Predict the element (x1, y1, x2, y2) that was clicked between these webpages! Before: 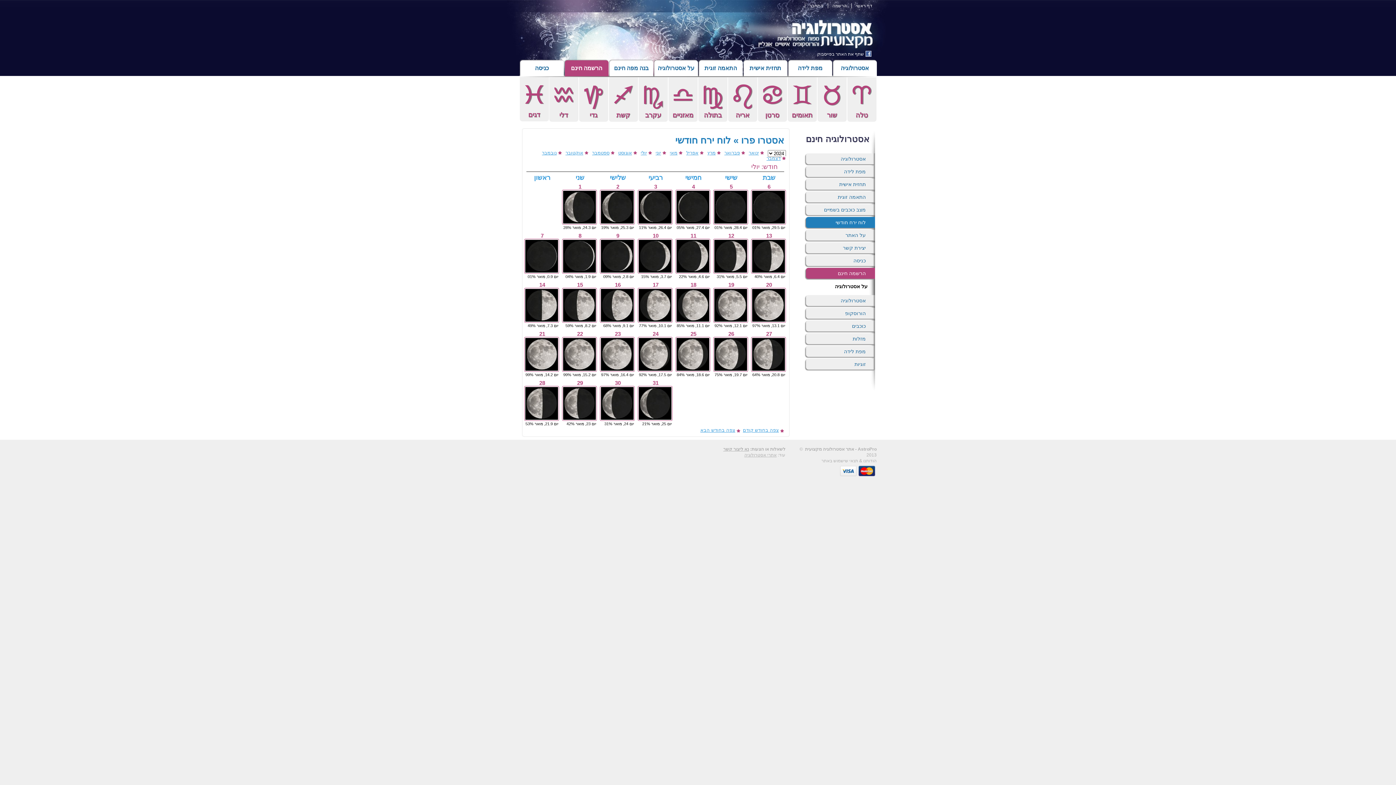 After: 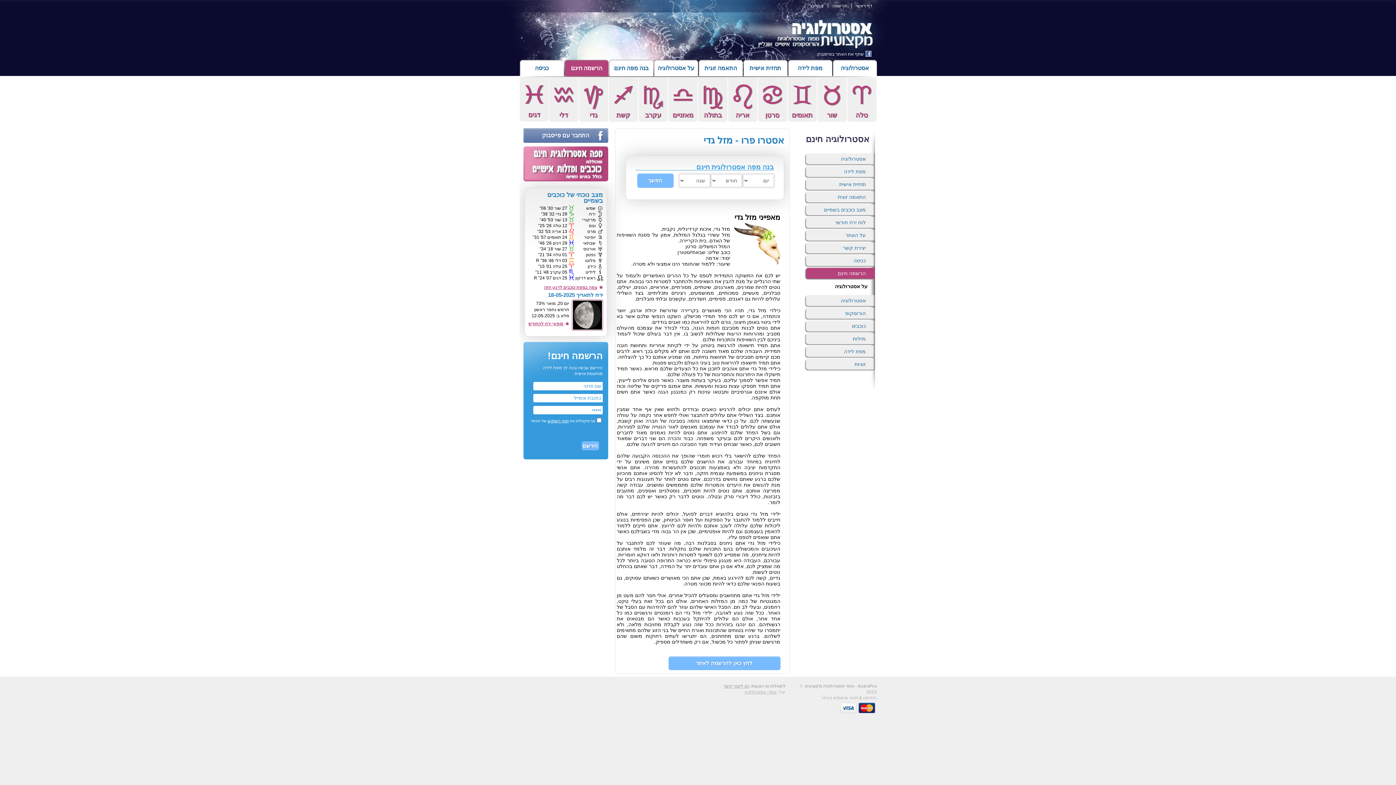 Action: label: z
גדי bbox: (579, 82, 608, 127)